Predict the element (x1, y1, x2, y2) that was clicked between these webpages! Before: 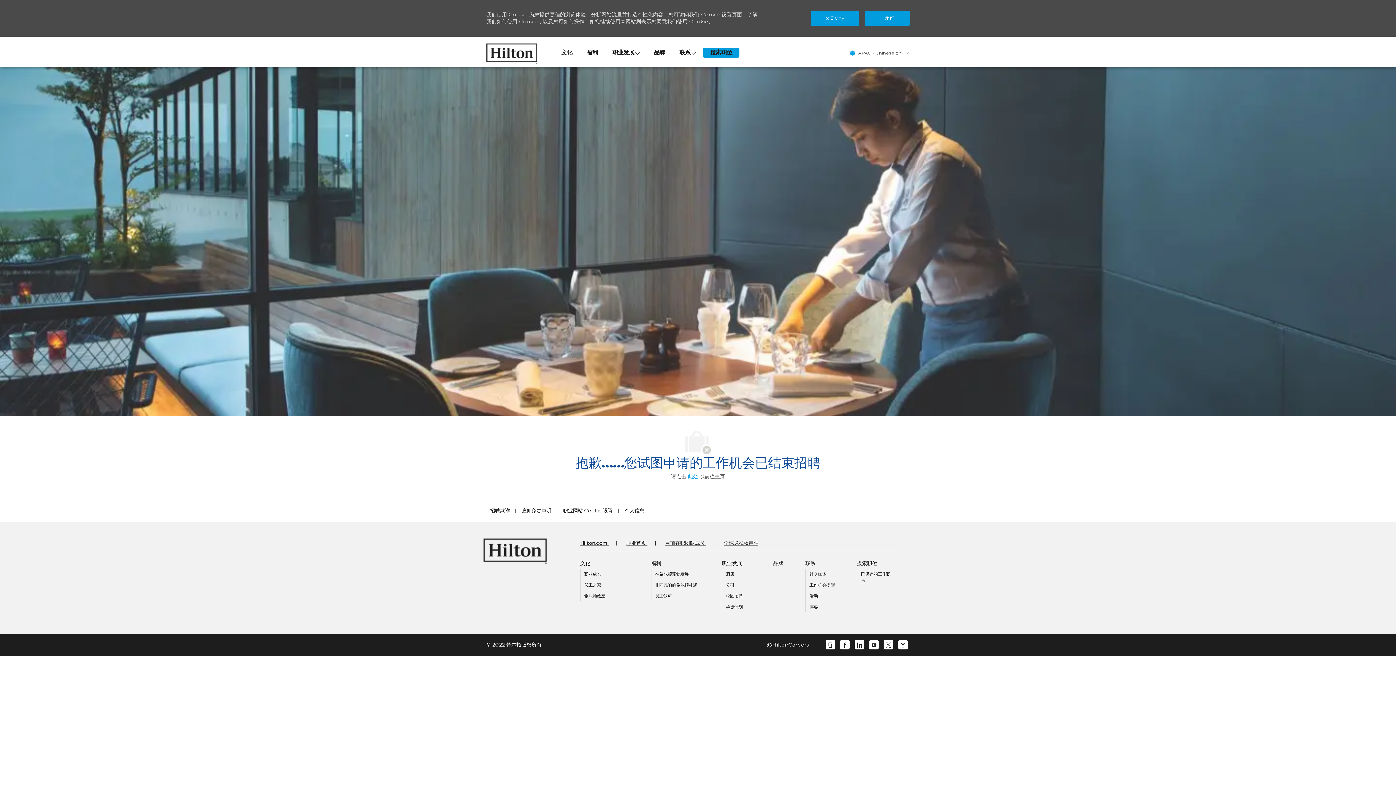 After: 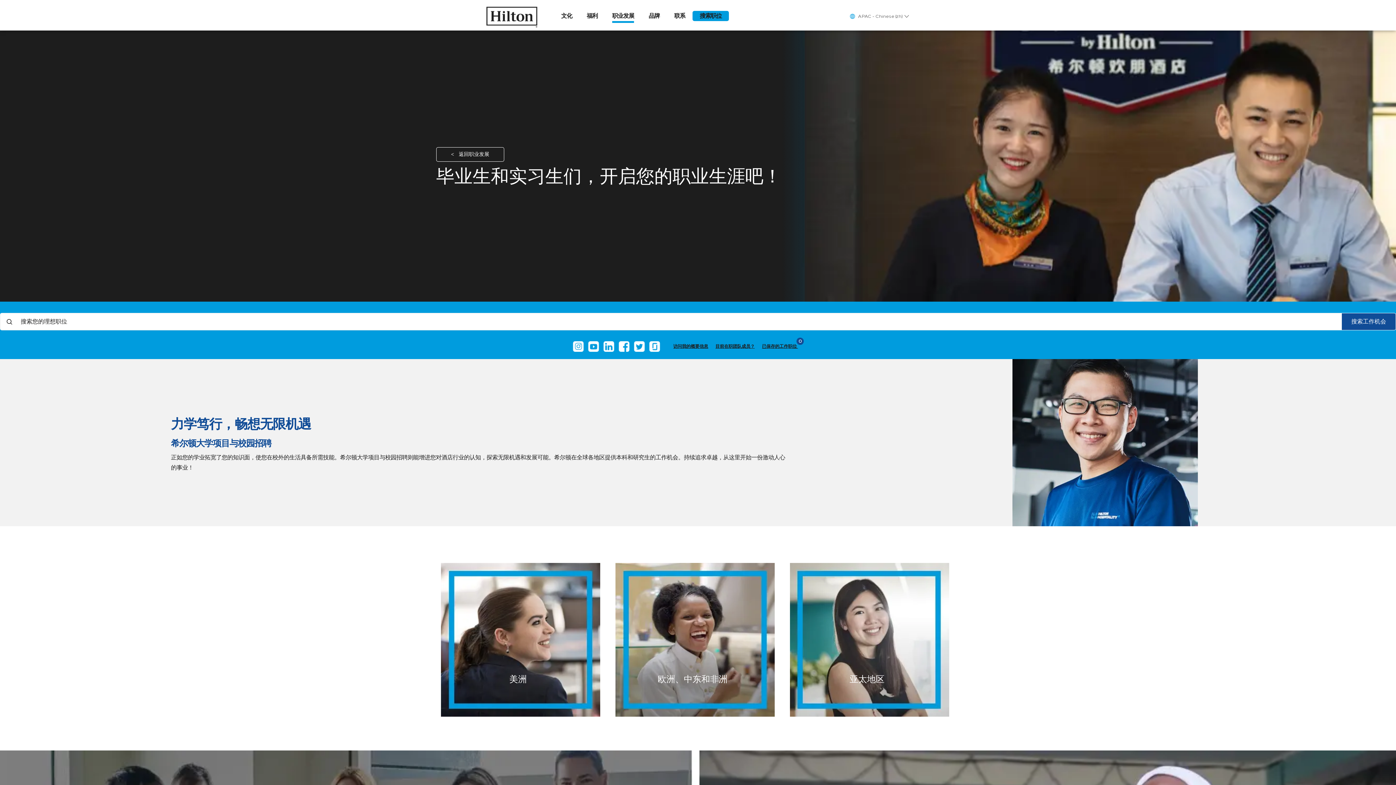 Action: label: 校園招聘 bbox: (725, 593, 742, 598)